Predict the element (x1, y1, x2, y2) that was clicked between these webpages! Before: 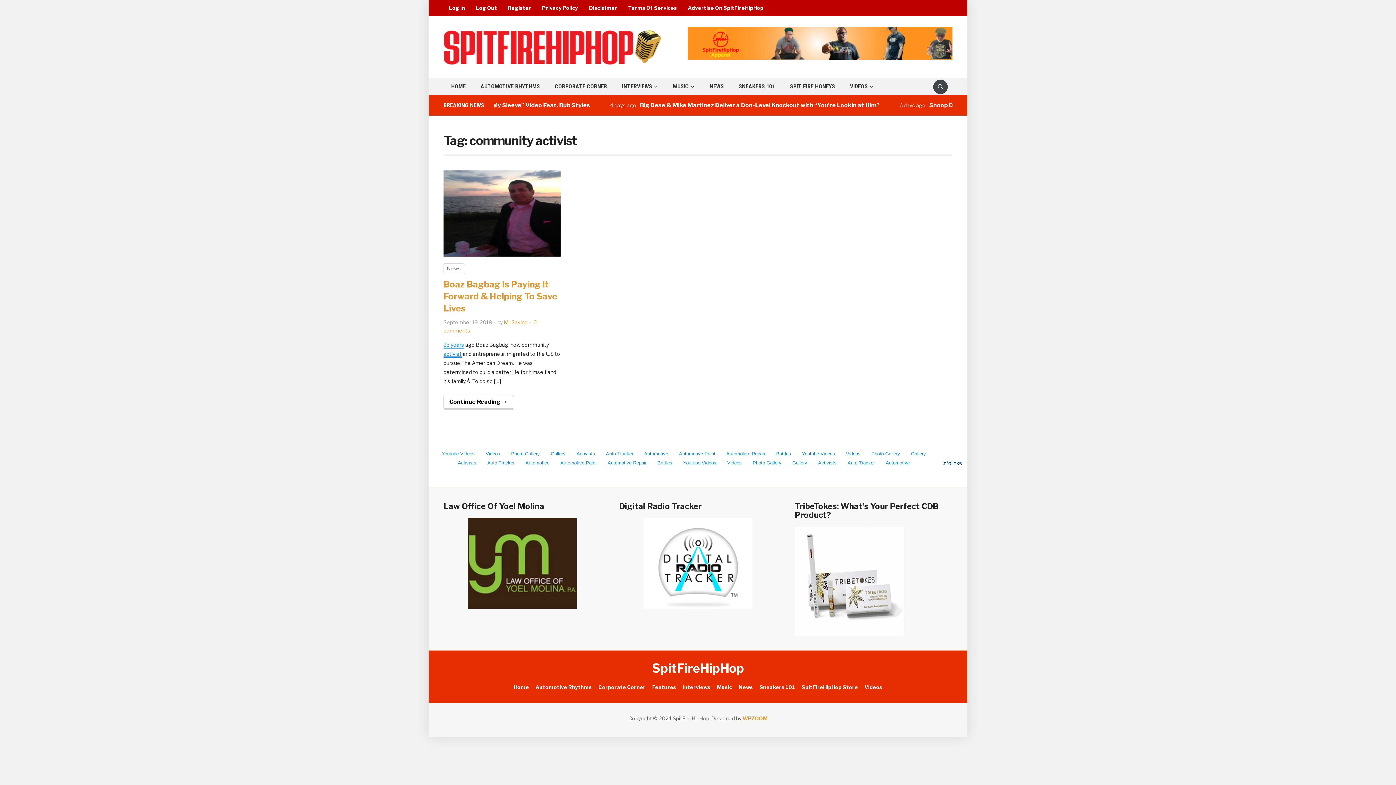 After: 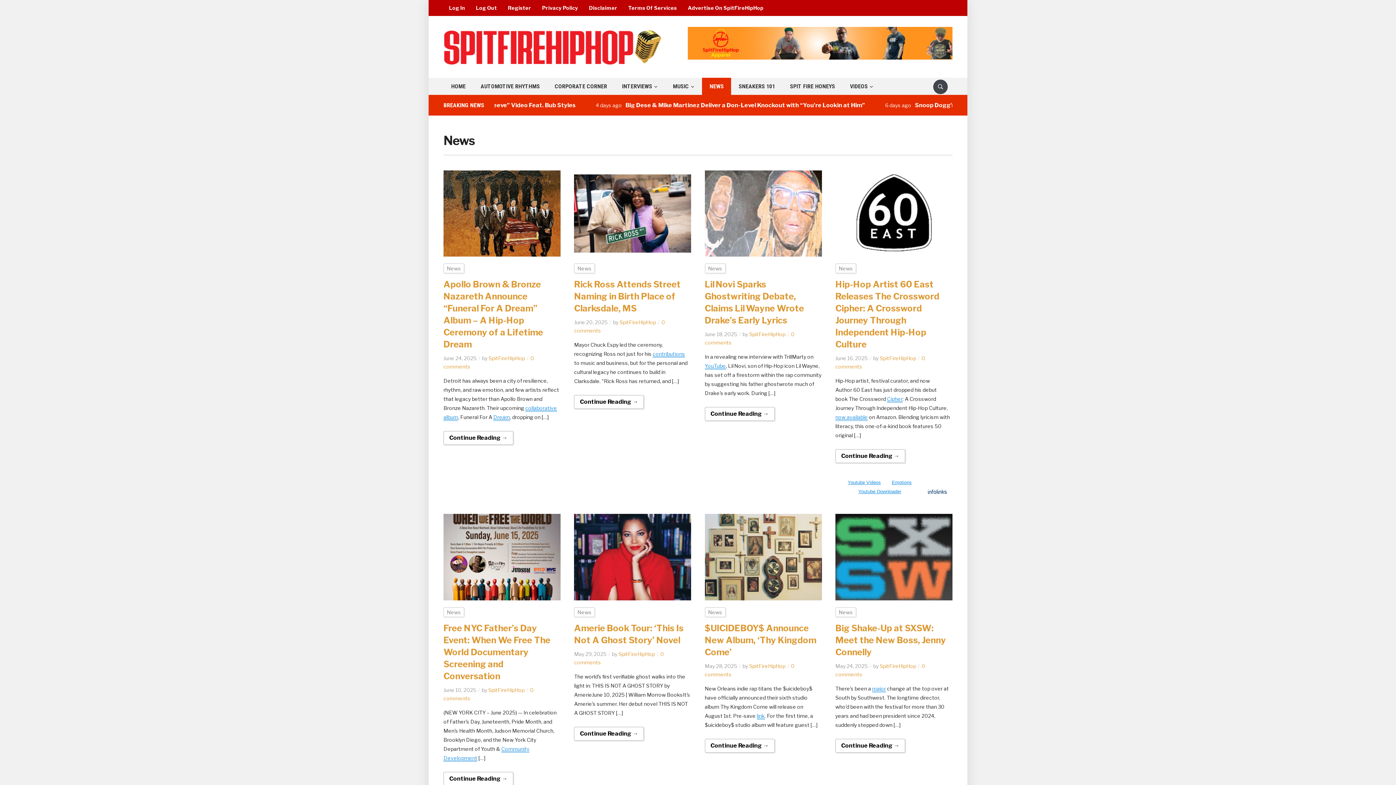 Action: bbox: (738, 684, 753, 690) label: News